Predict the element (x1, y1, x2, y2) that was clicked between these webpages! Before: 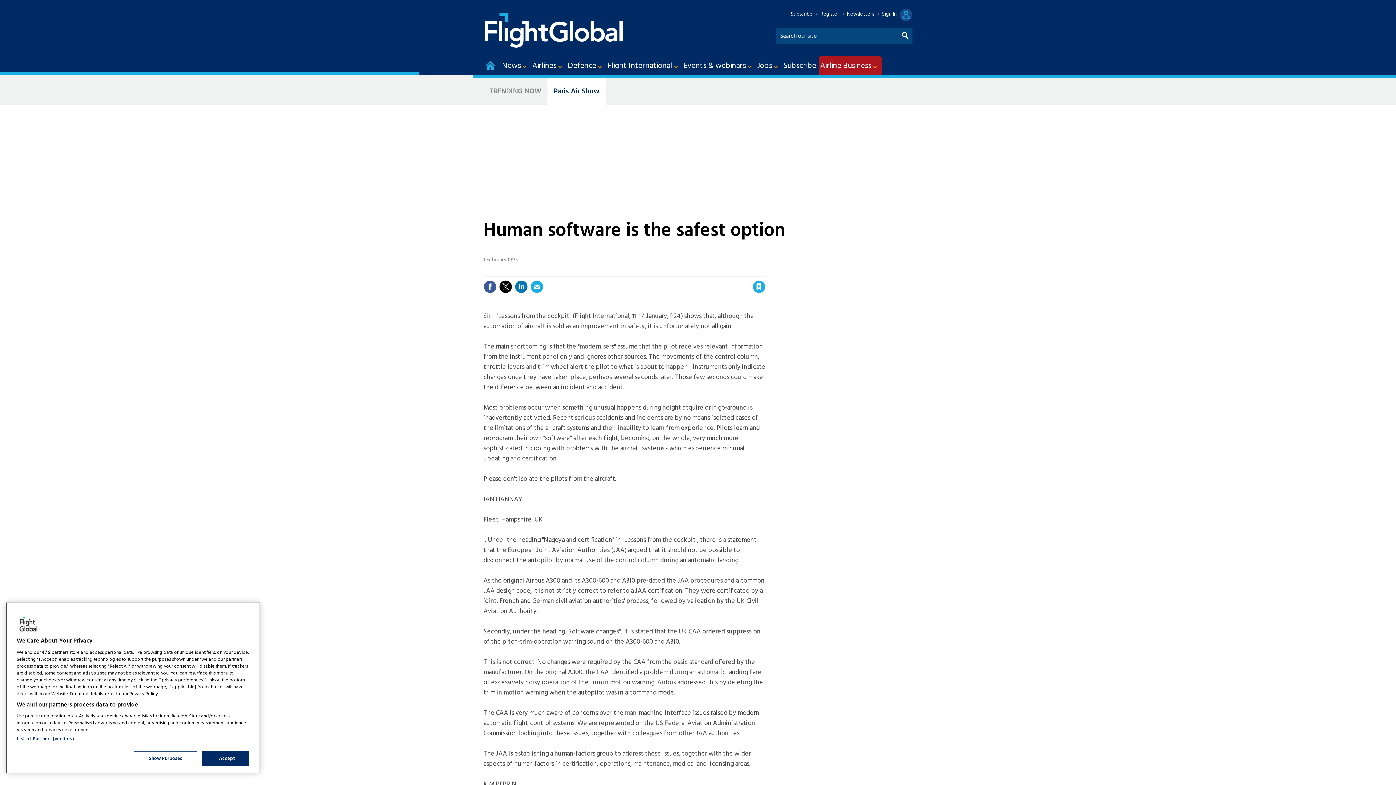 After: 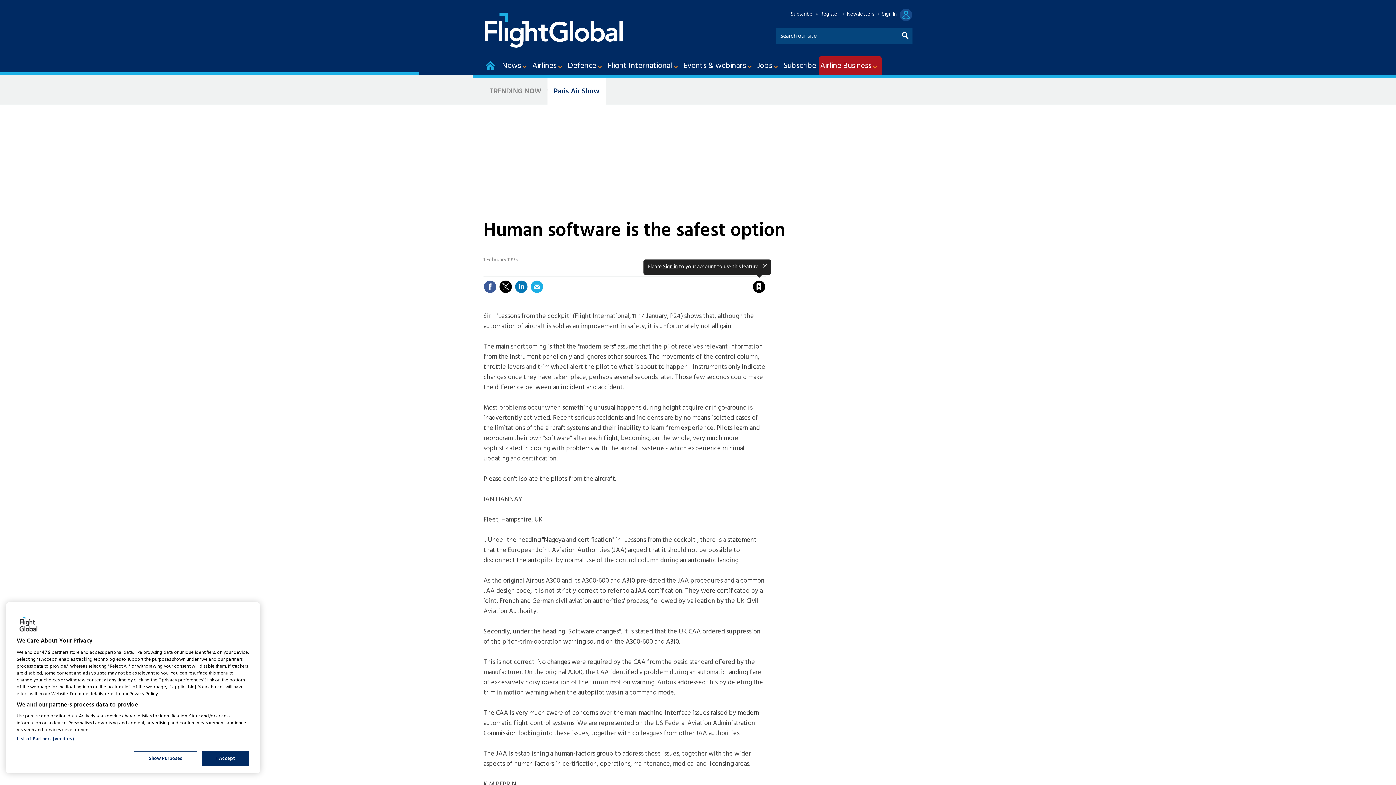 Action: bbox: (752, 280, 765, 293) label: Save article